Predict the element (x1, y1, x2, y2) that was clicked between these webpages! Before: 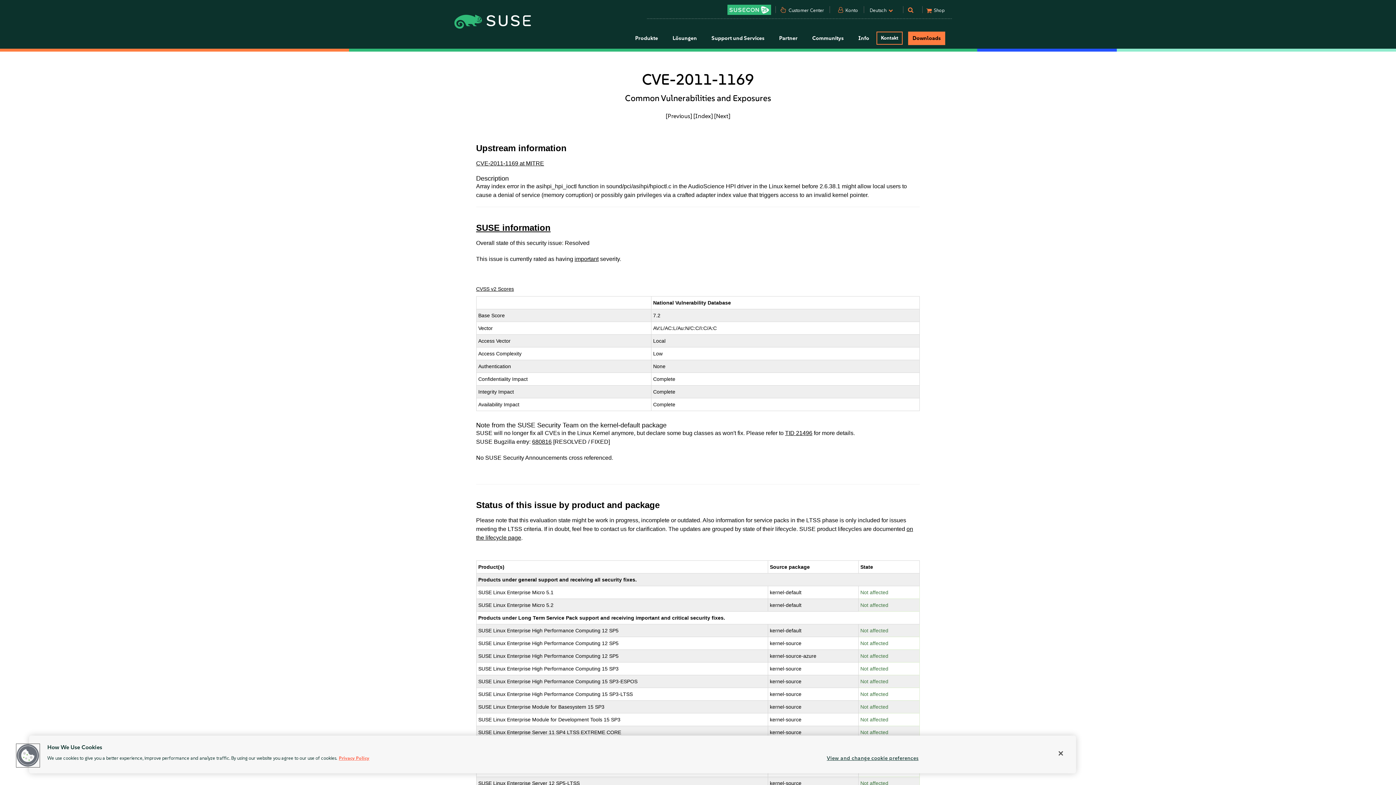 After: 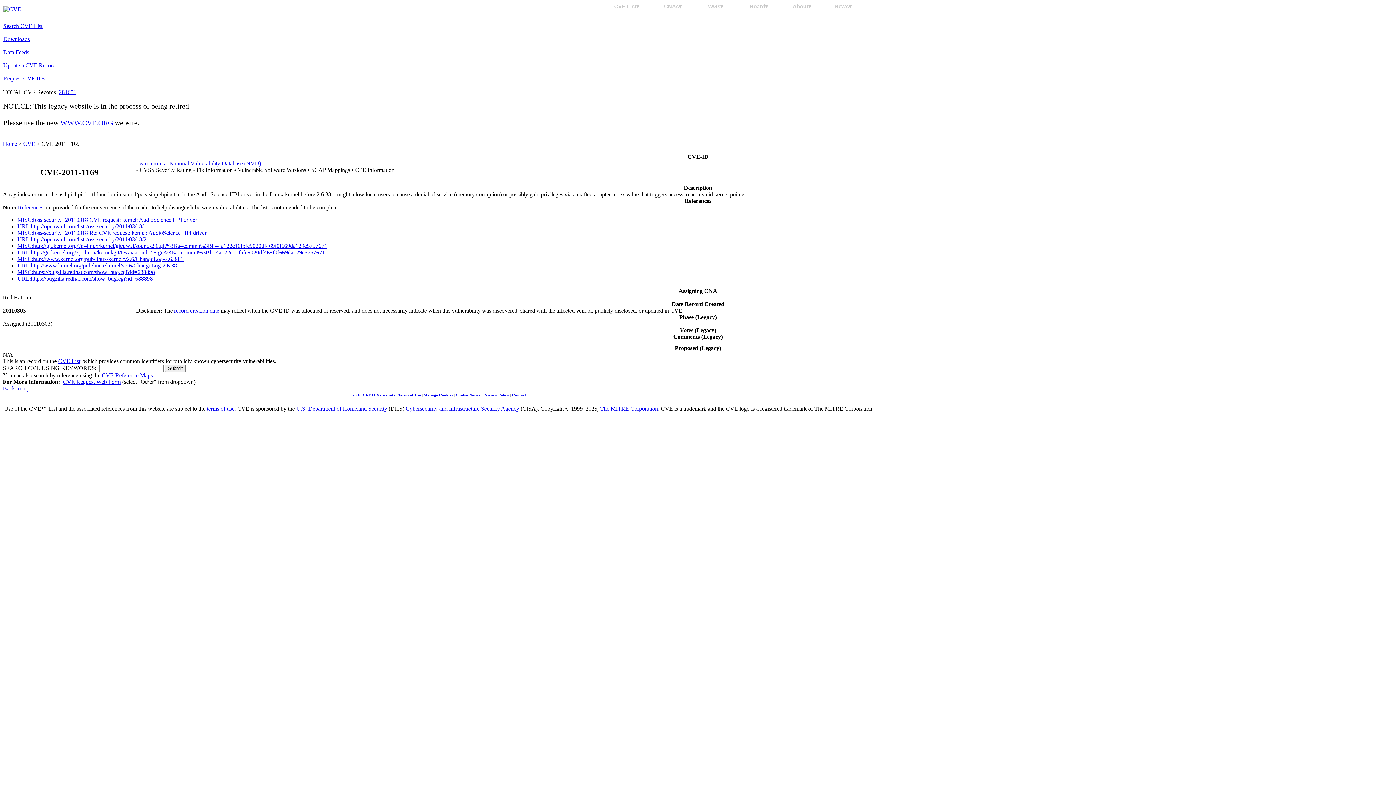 Action: label: CVE-2011-1169 at MITRE bbox: (476, 160, 544, 166)